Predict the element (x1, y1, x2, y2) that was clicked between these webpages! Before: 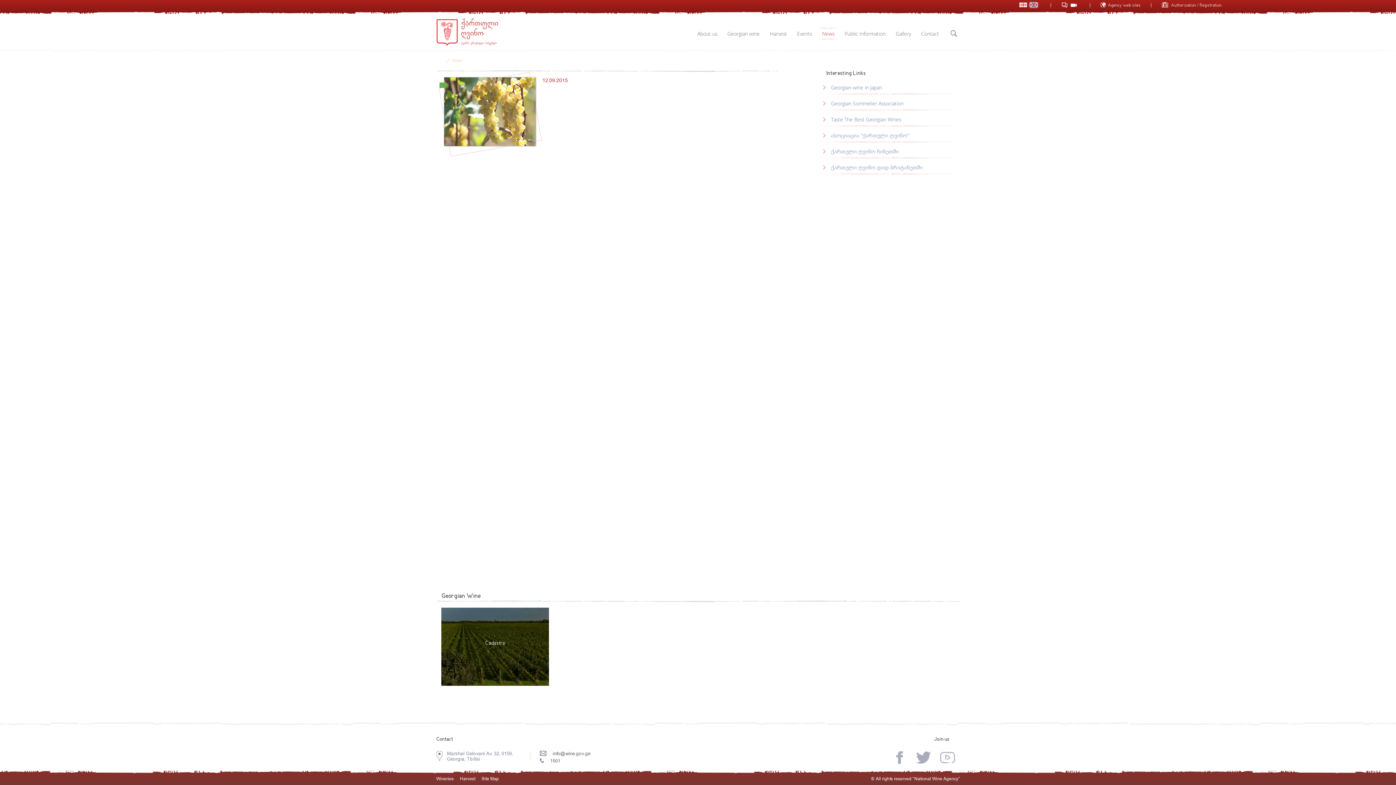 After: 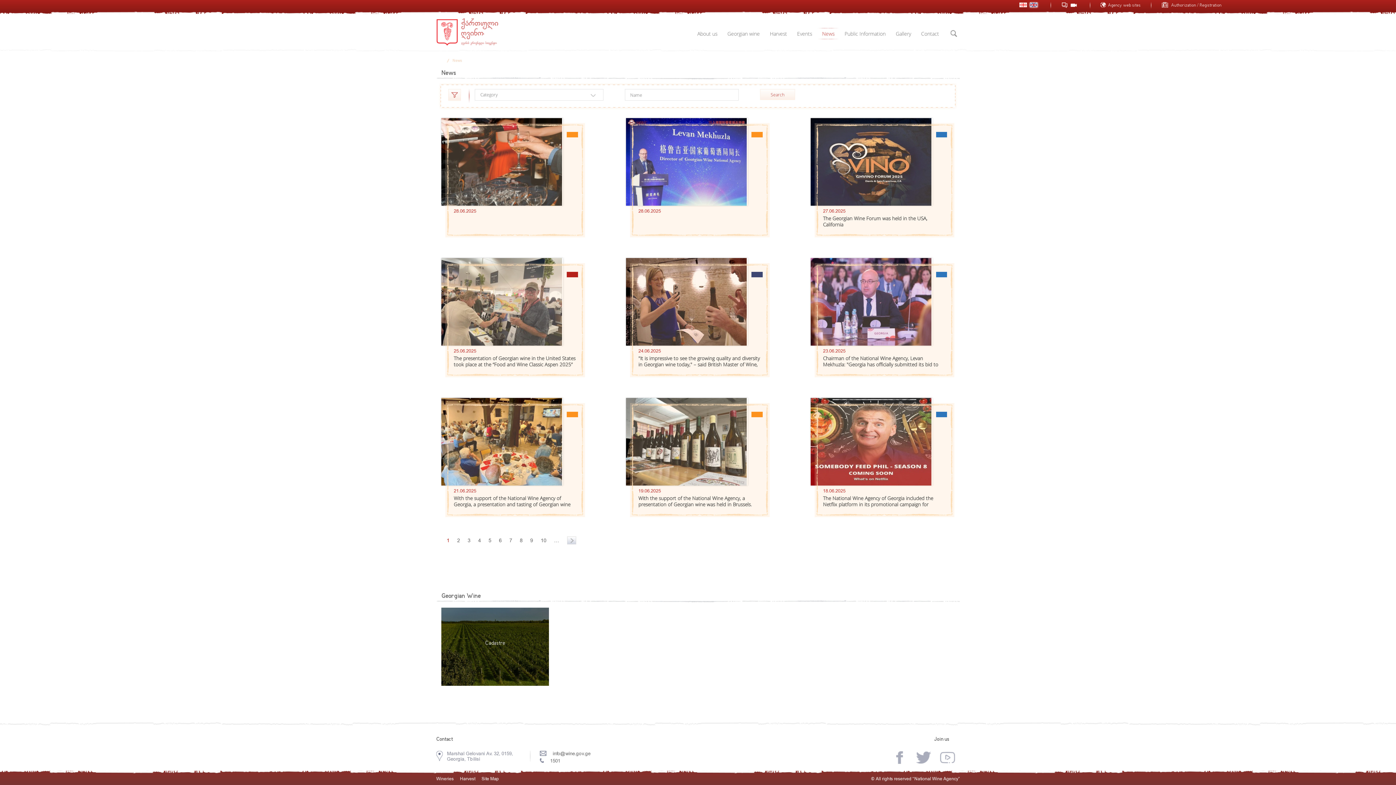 Action: label: News bbox: (817, 28, 839, 38)